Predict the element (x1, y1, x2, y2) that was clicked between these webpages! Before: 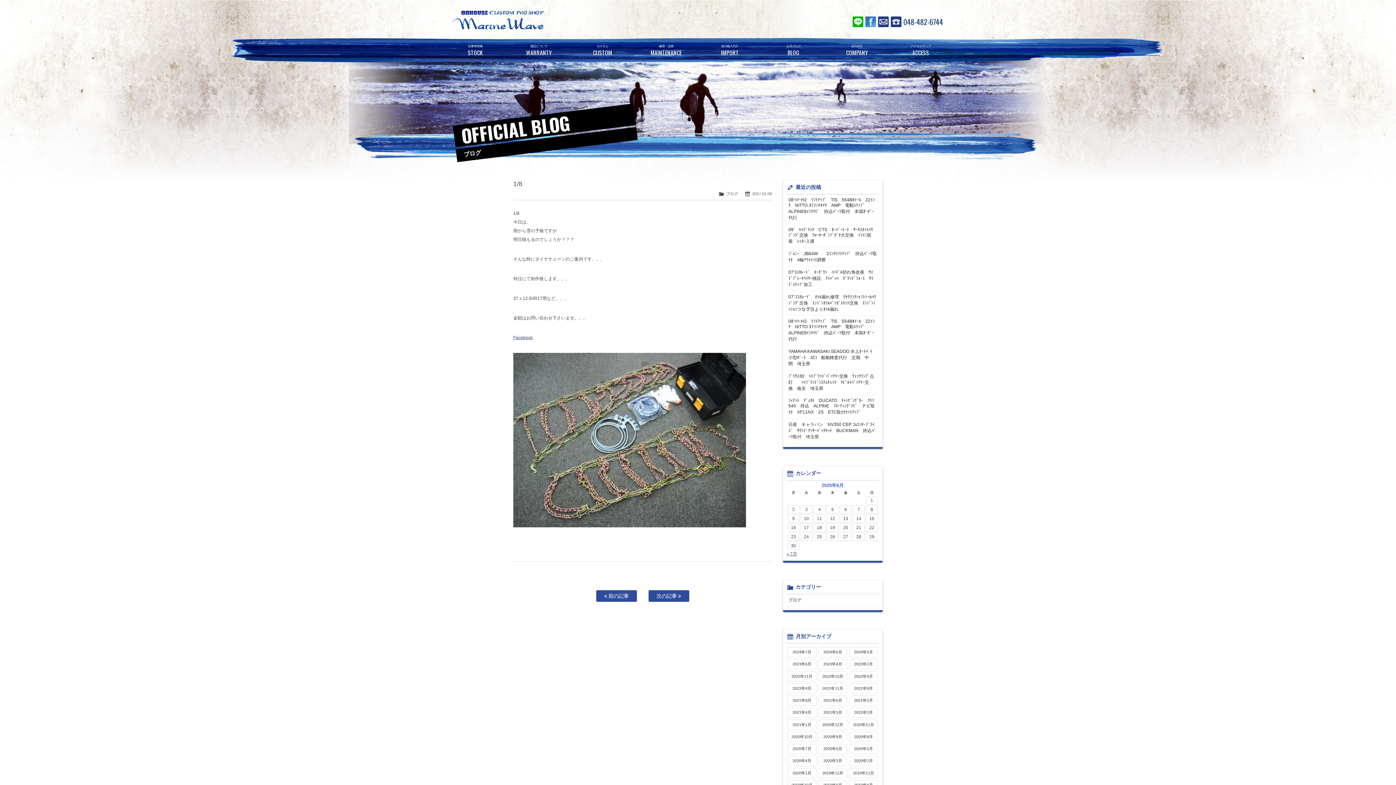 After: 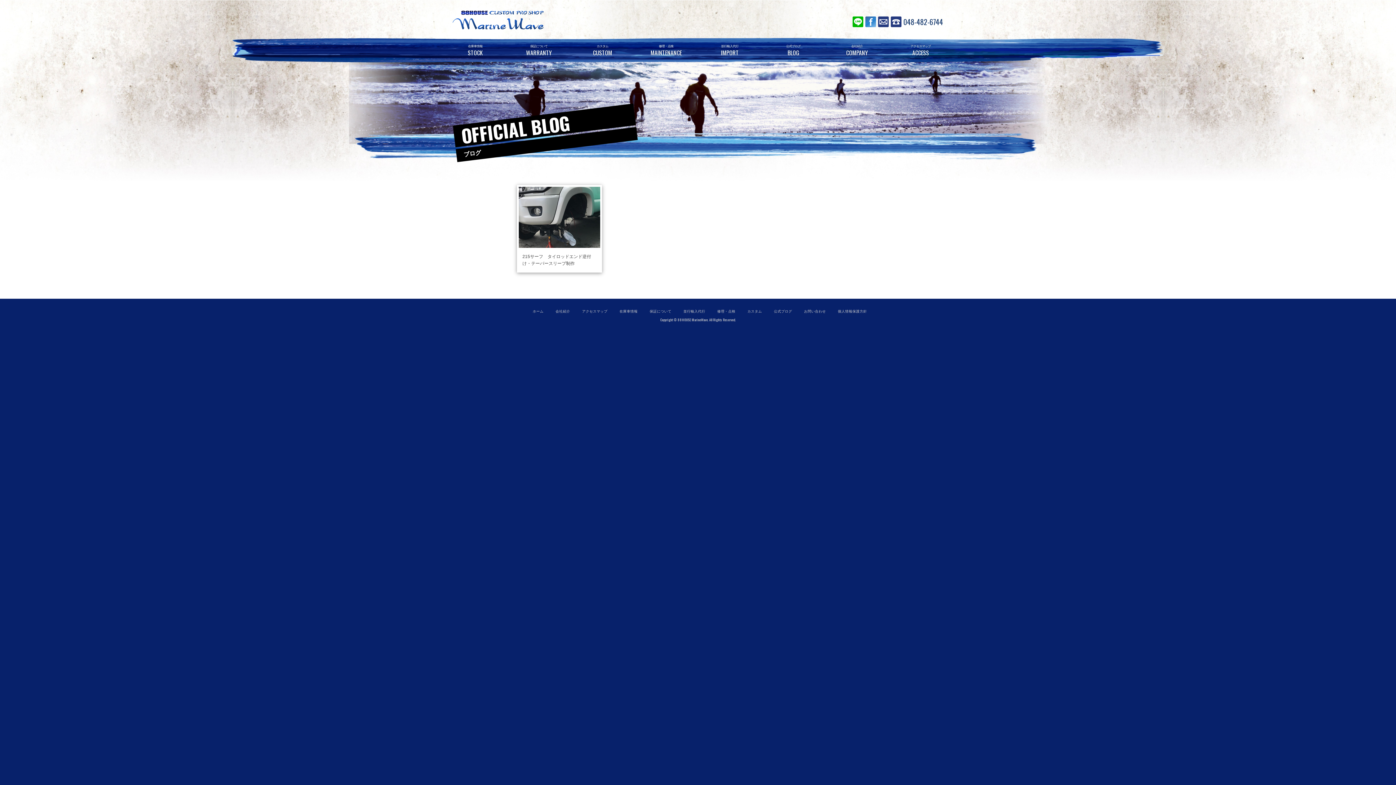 Action: label: 2022年9月 bbox: (849, 671, 878, 681)